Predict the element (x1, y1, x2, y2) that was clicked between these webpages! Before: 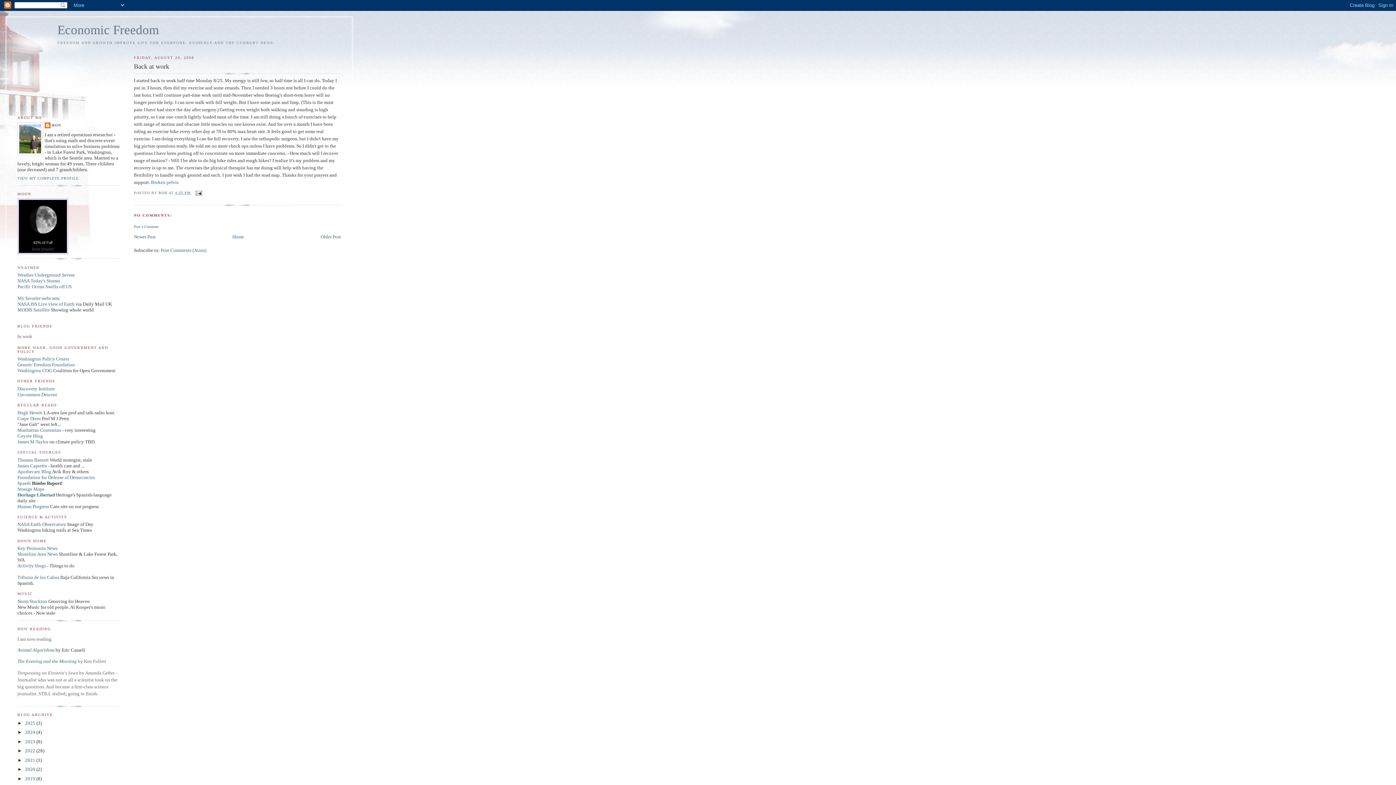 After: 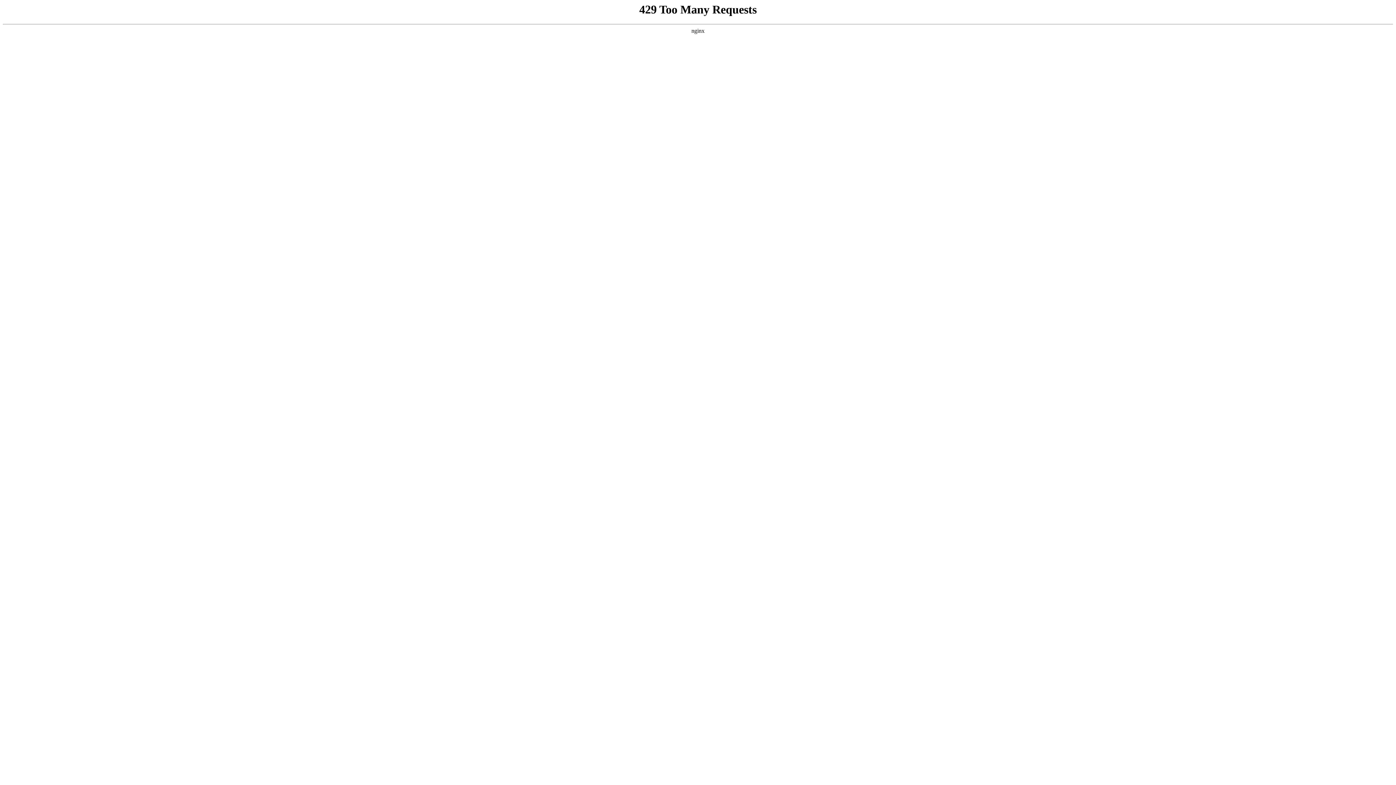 Action: bbox: (17, 503, 49, 509) label: Human Progress